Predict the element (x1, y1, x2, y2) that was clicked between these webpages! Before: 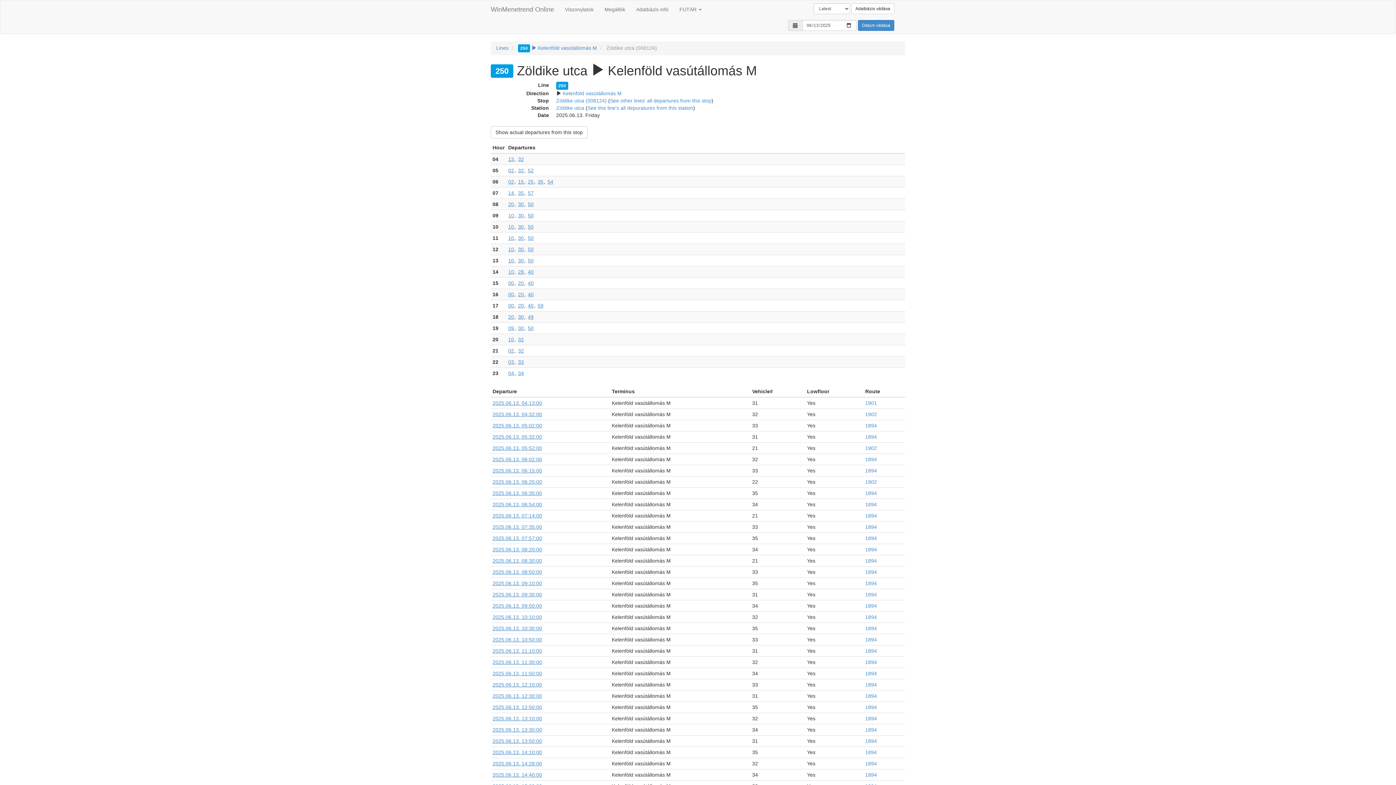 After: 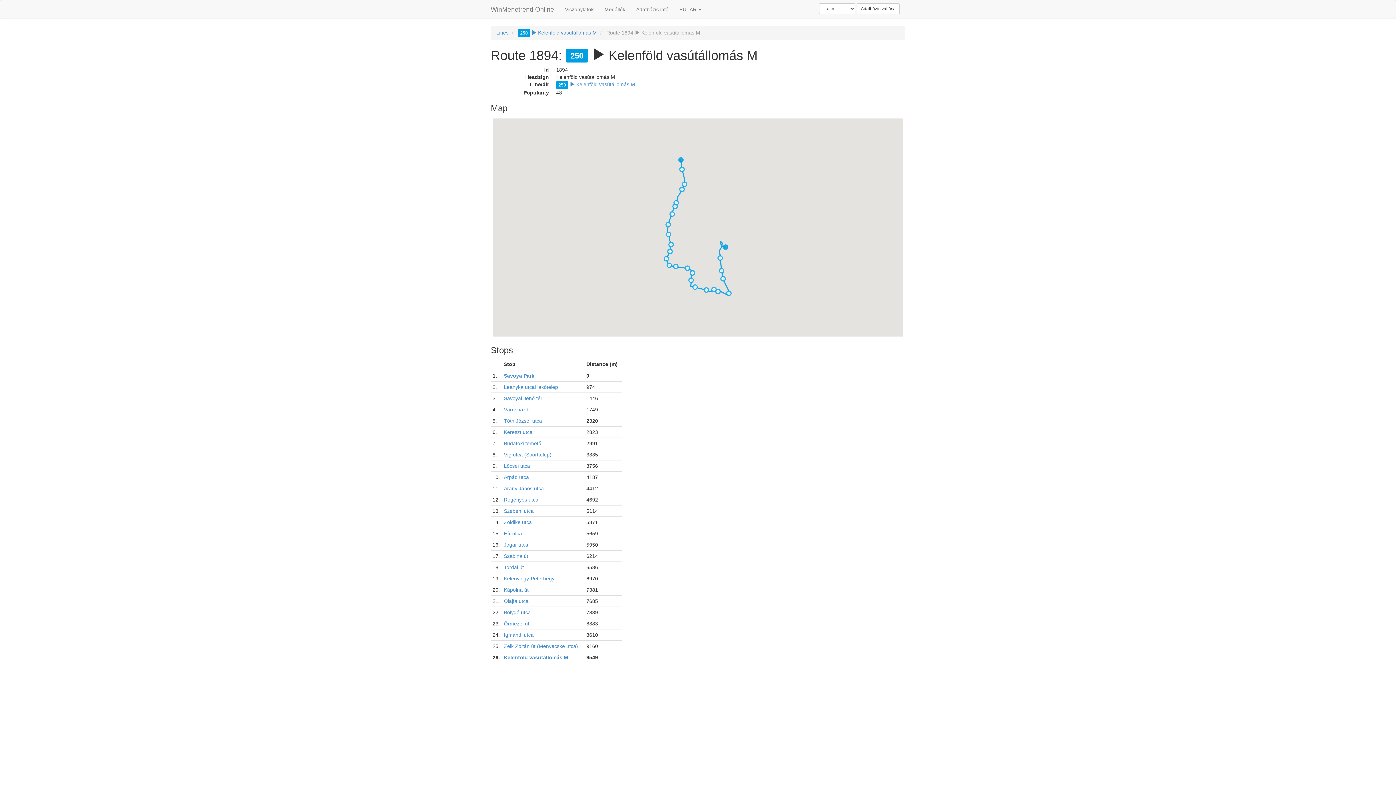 Action: bbox: (865, 614, 877, 620) label: 1894